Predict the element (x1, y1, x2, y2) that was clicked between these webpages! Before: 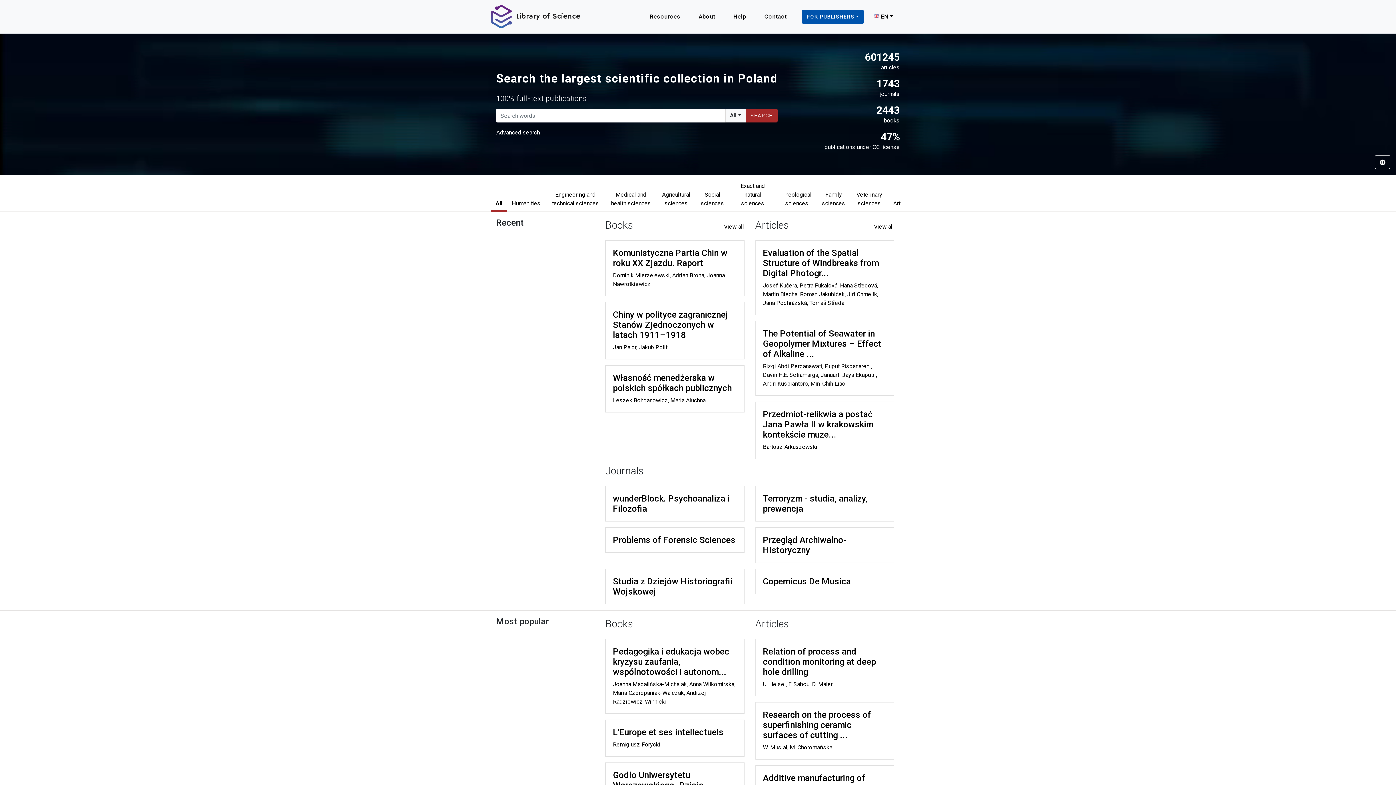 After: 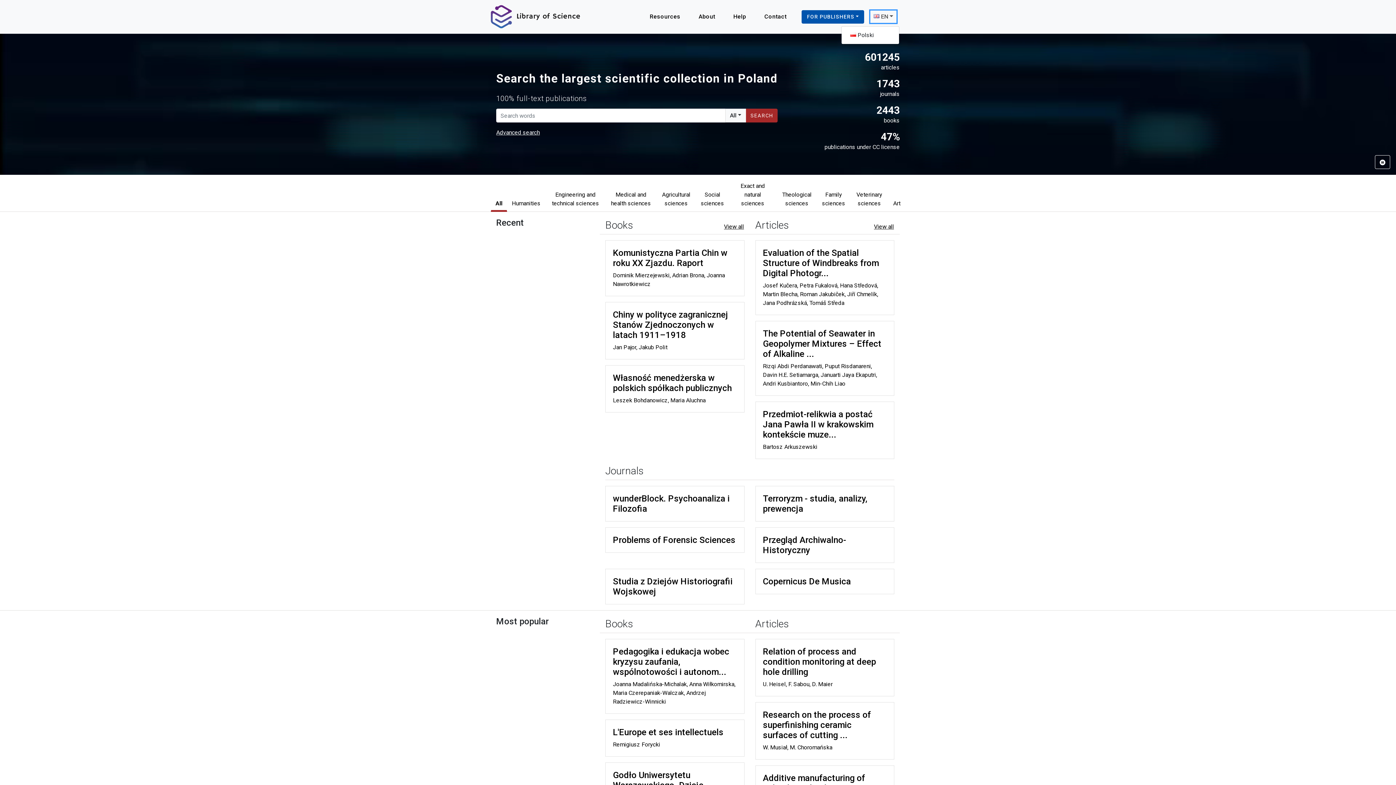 Action: label: Change website language
, Currently English -
EN bbox: (870, 10, 896, 22)